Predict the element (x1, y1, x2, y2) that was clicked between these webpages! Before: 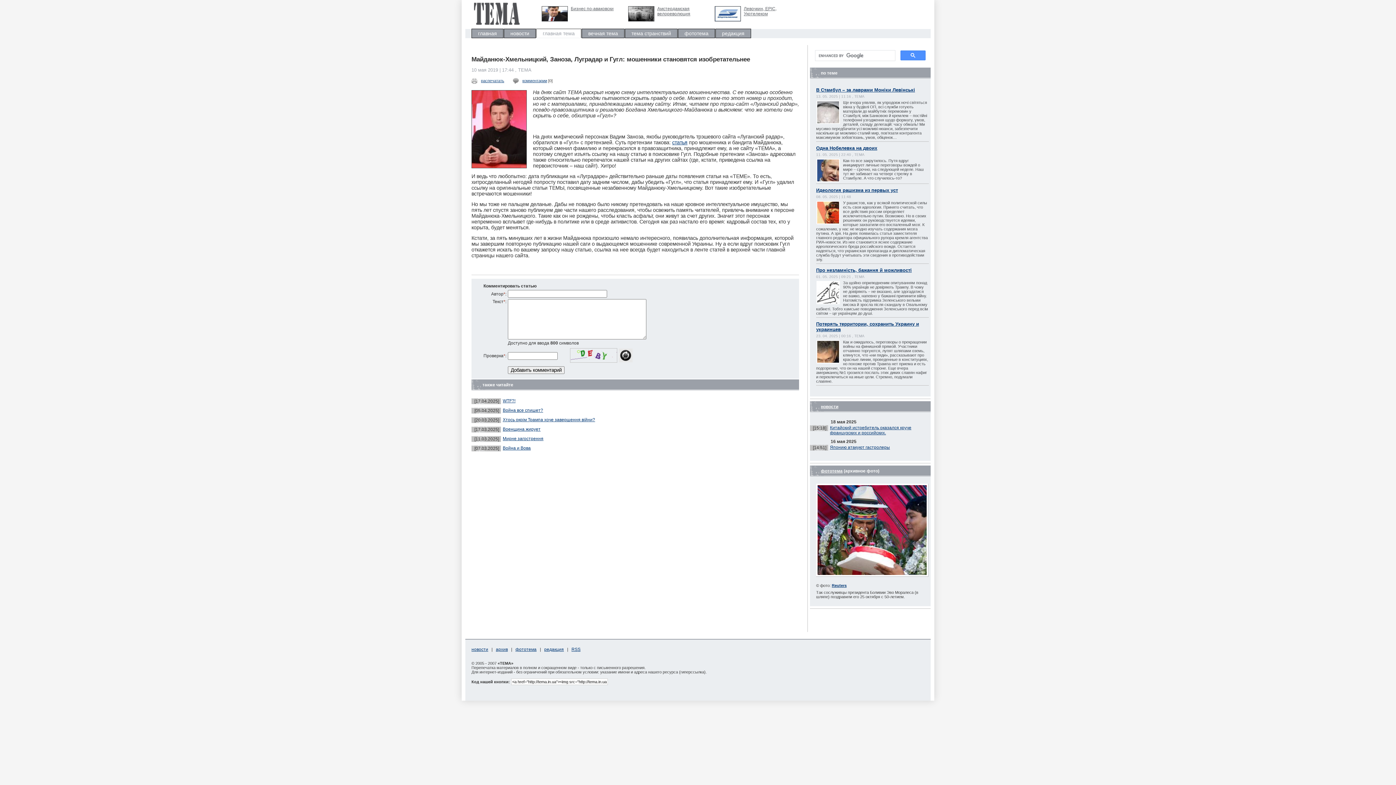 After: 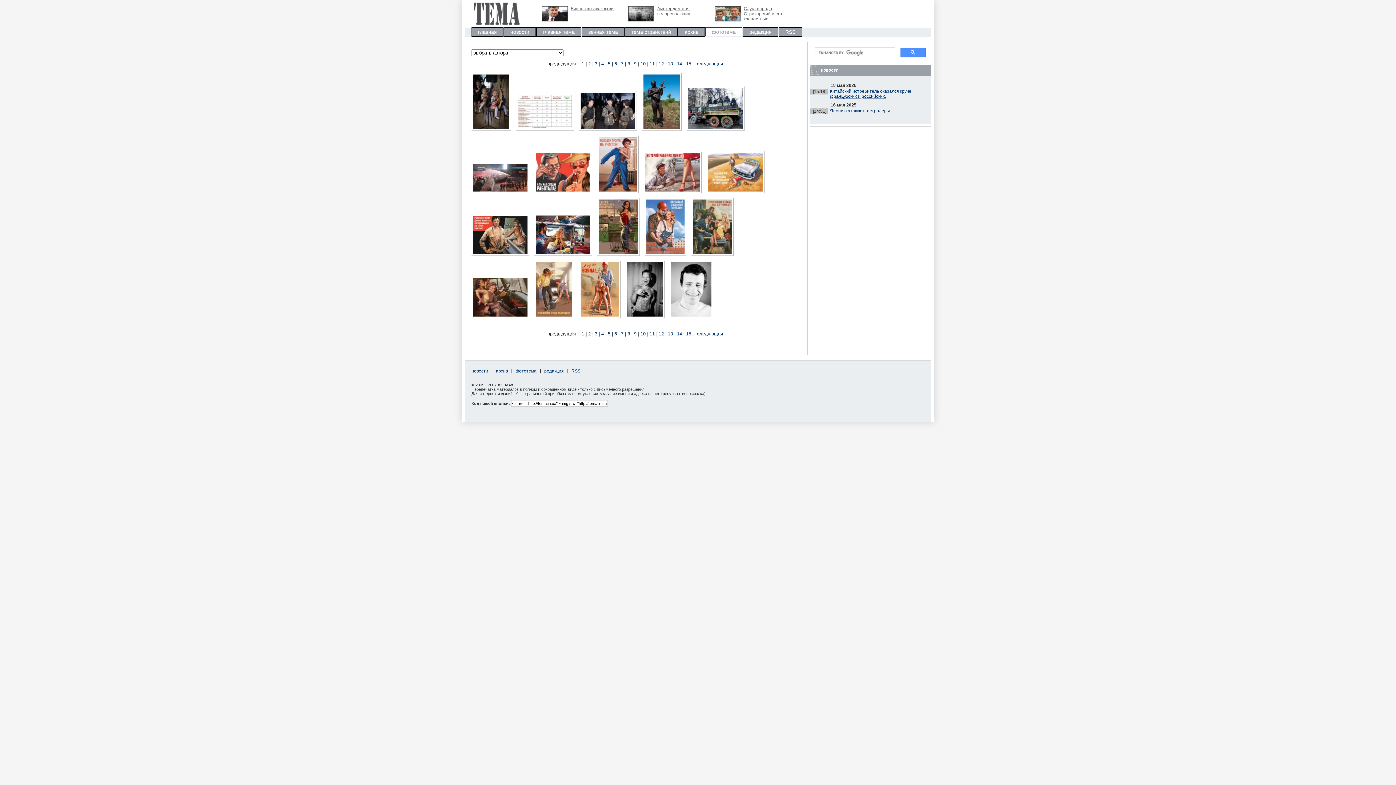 Action: bbox: (678, 28, 715, 38) label: фототема